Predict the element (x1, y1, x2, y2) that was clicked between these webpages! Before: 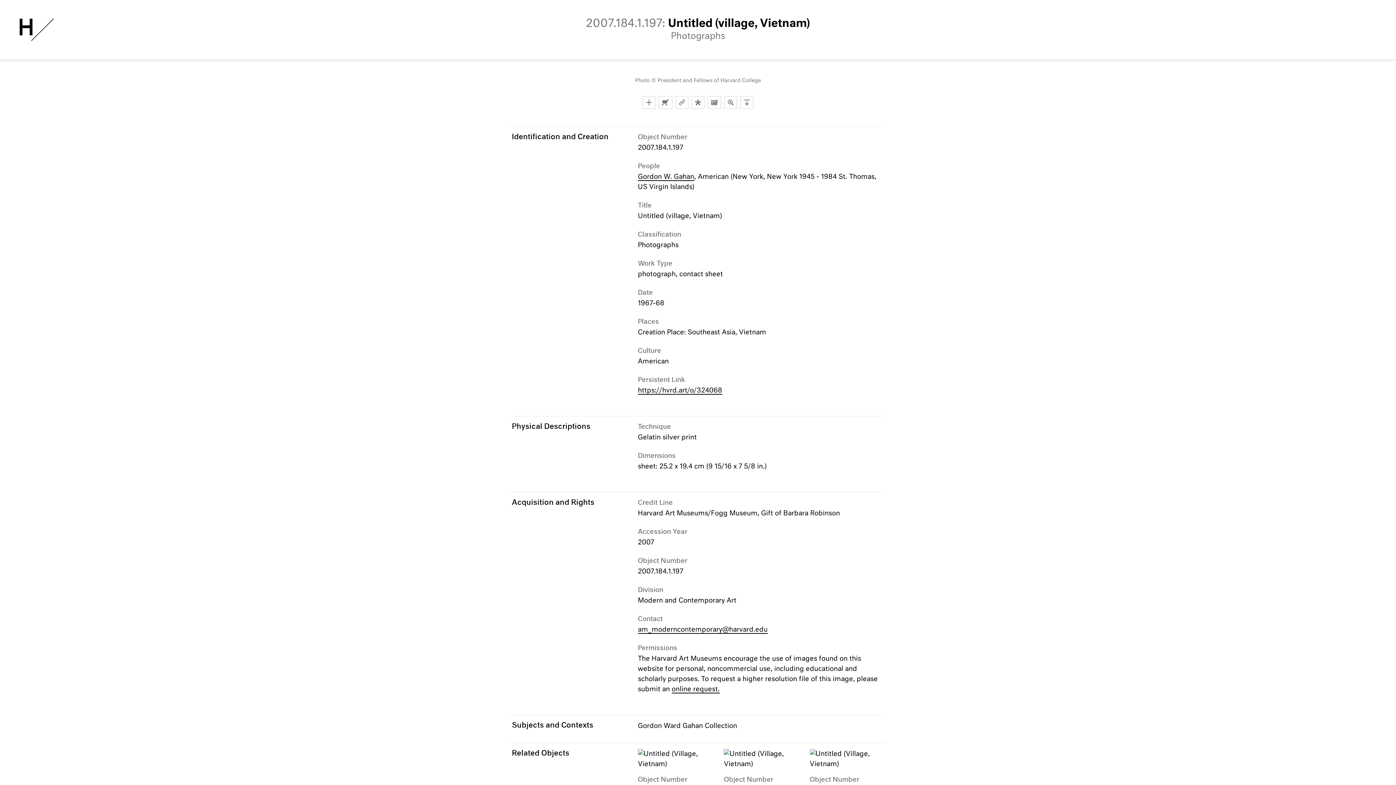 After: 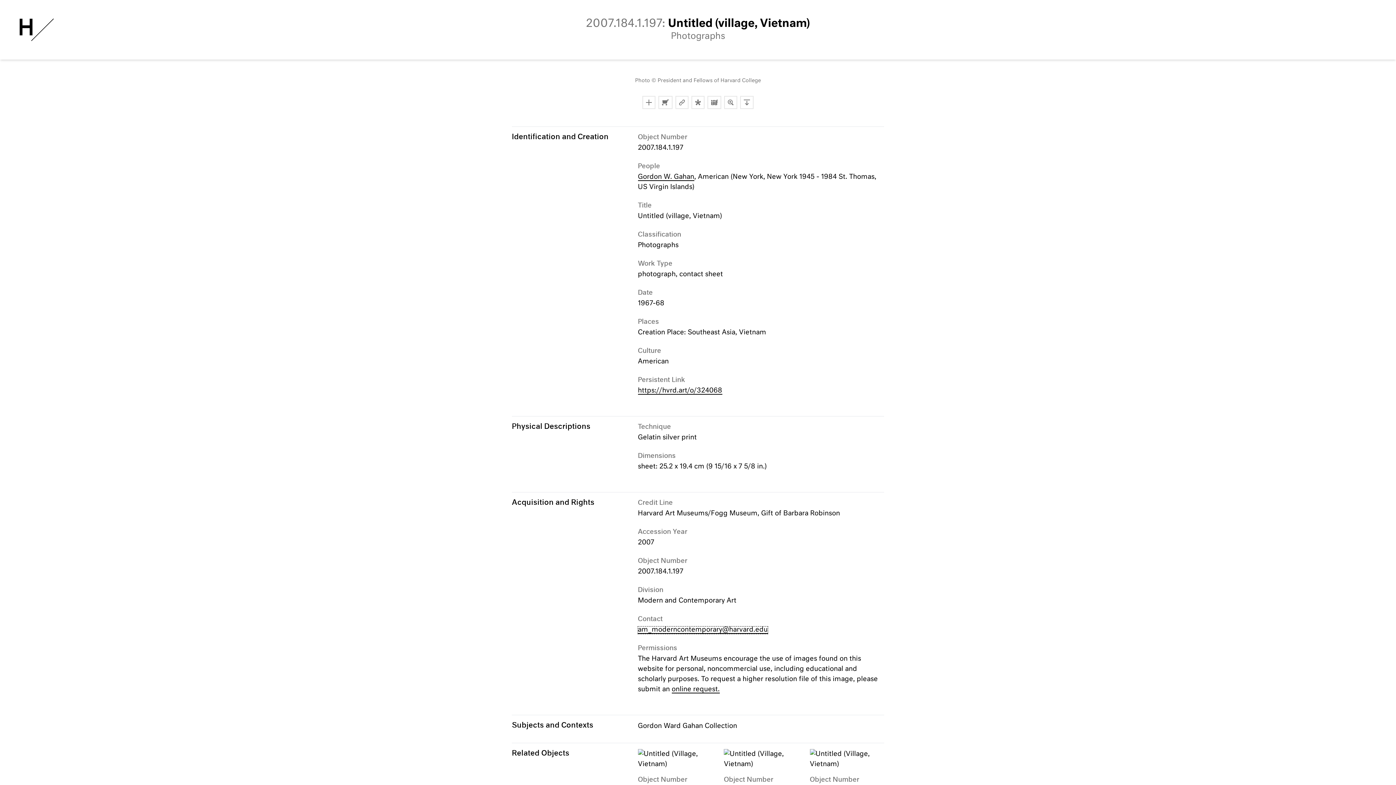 Action: bbox: (638, 627, 767, 634) label: am_moderncontemporary@harvard.edu